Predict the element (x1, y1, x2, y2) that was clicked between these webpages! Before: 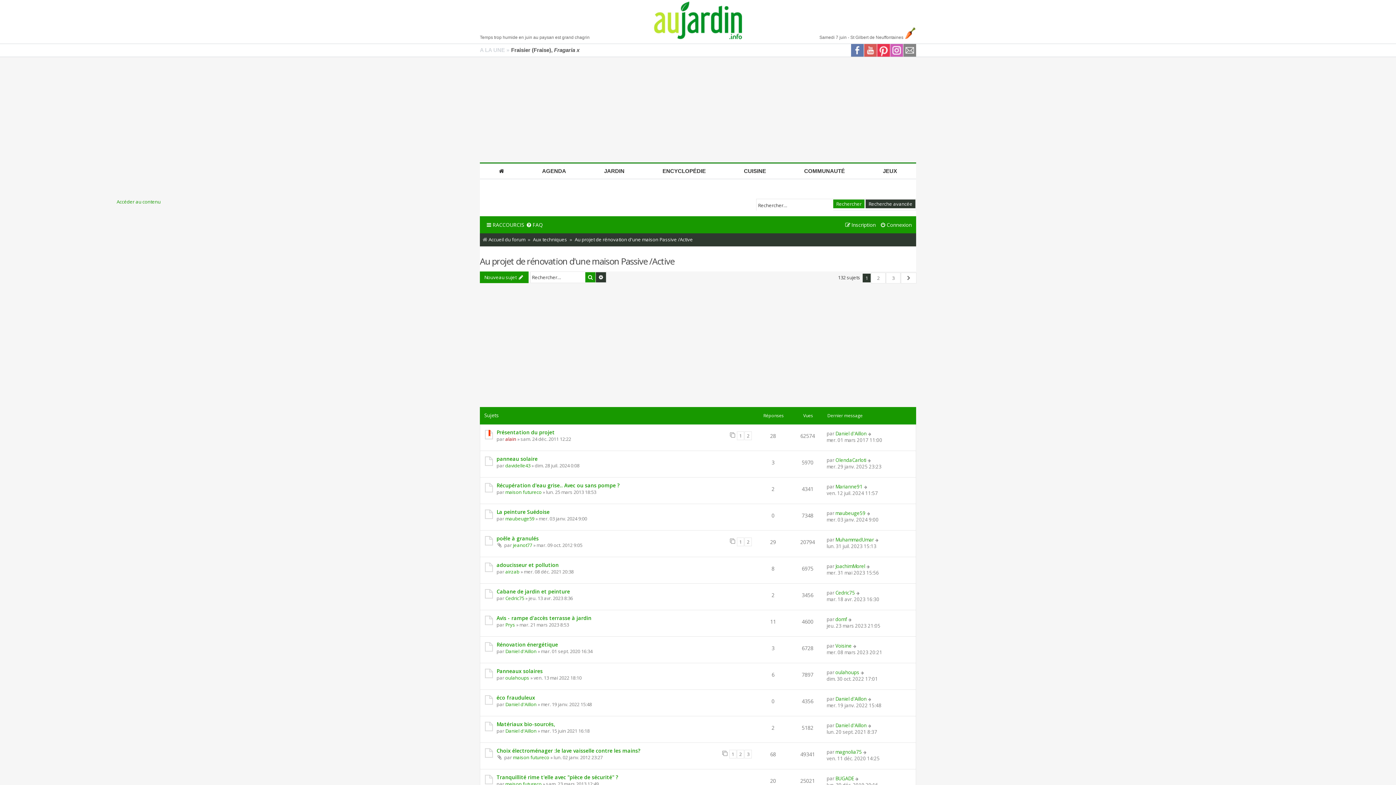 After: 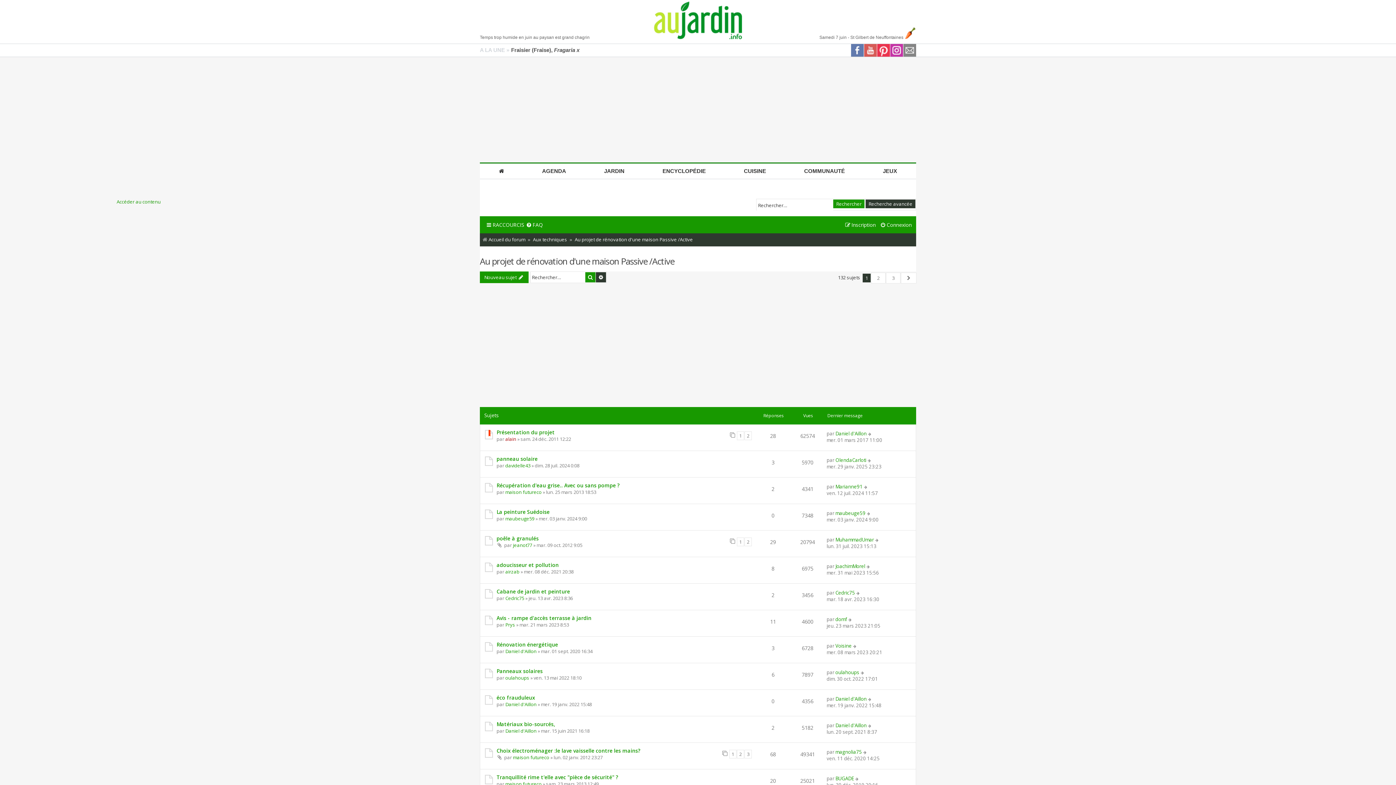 Action: bbox: (890, 44, 903, 56)